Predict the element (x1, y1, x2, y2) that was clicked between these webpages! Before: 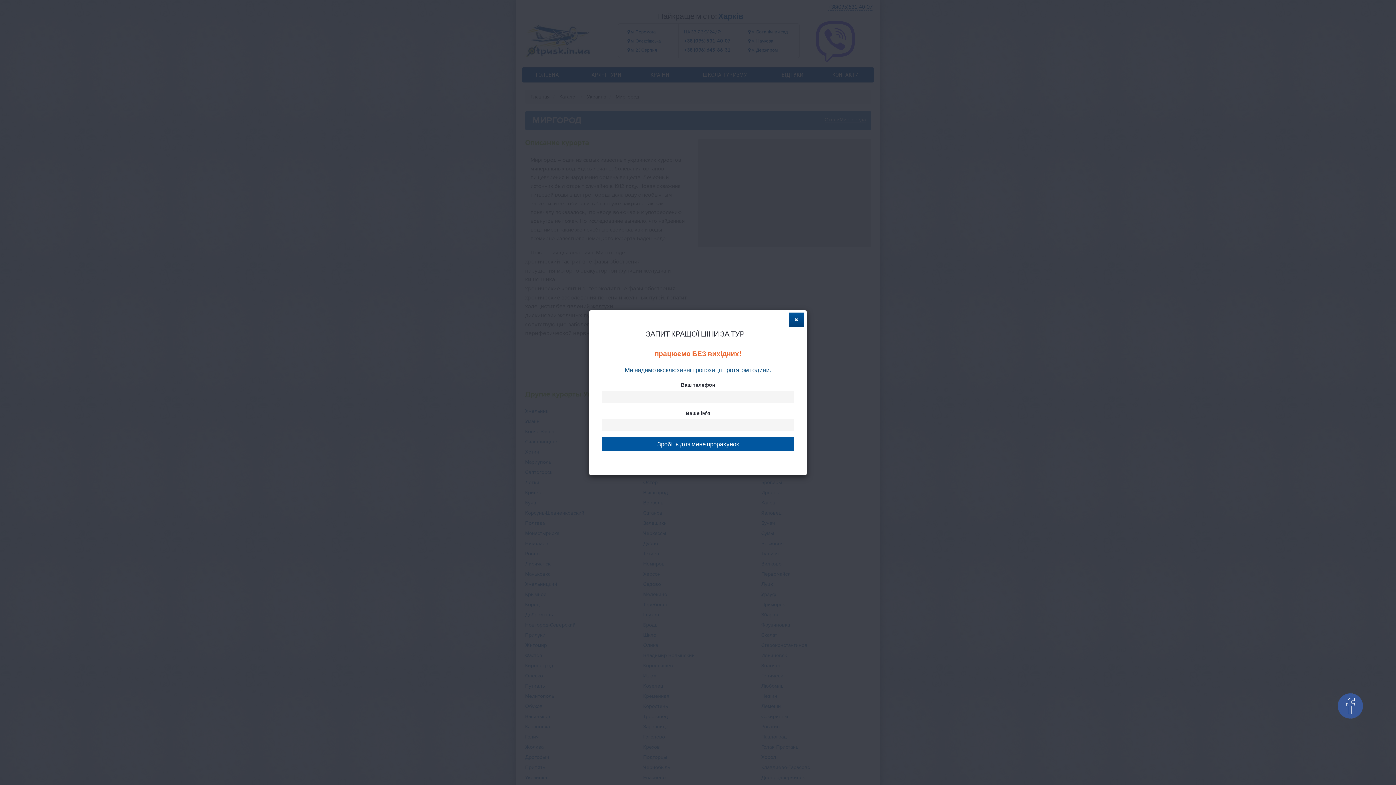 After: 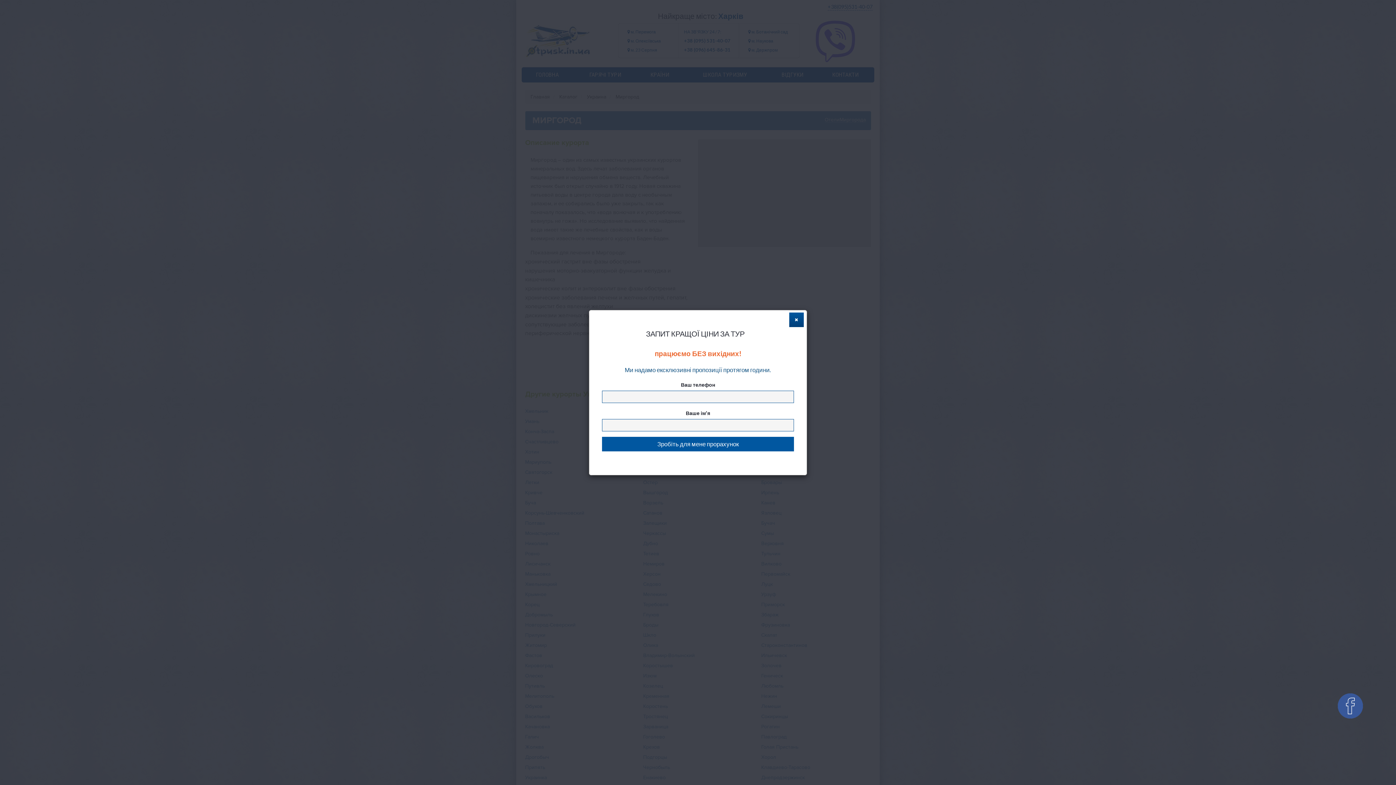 Action: bbox: (1337, 706, 1364, 712)